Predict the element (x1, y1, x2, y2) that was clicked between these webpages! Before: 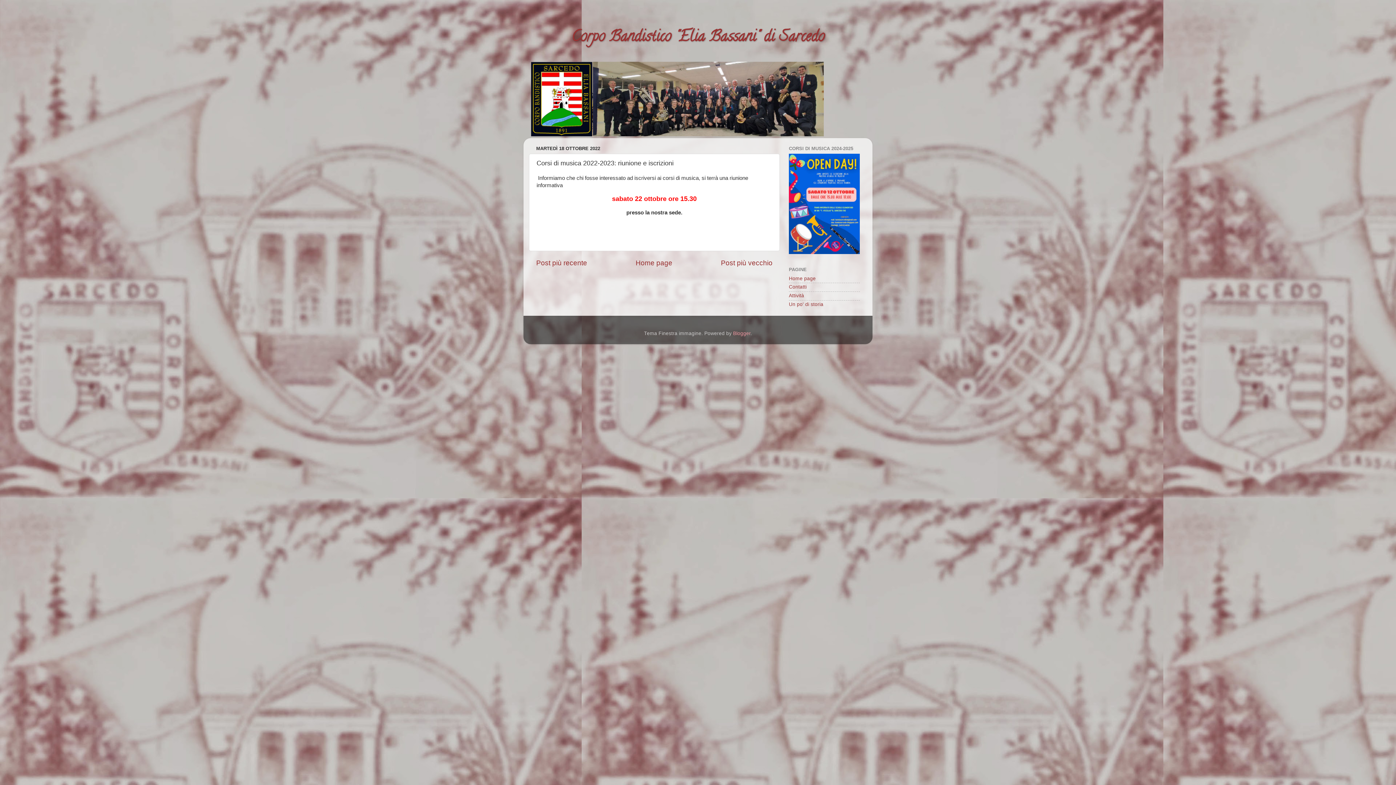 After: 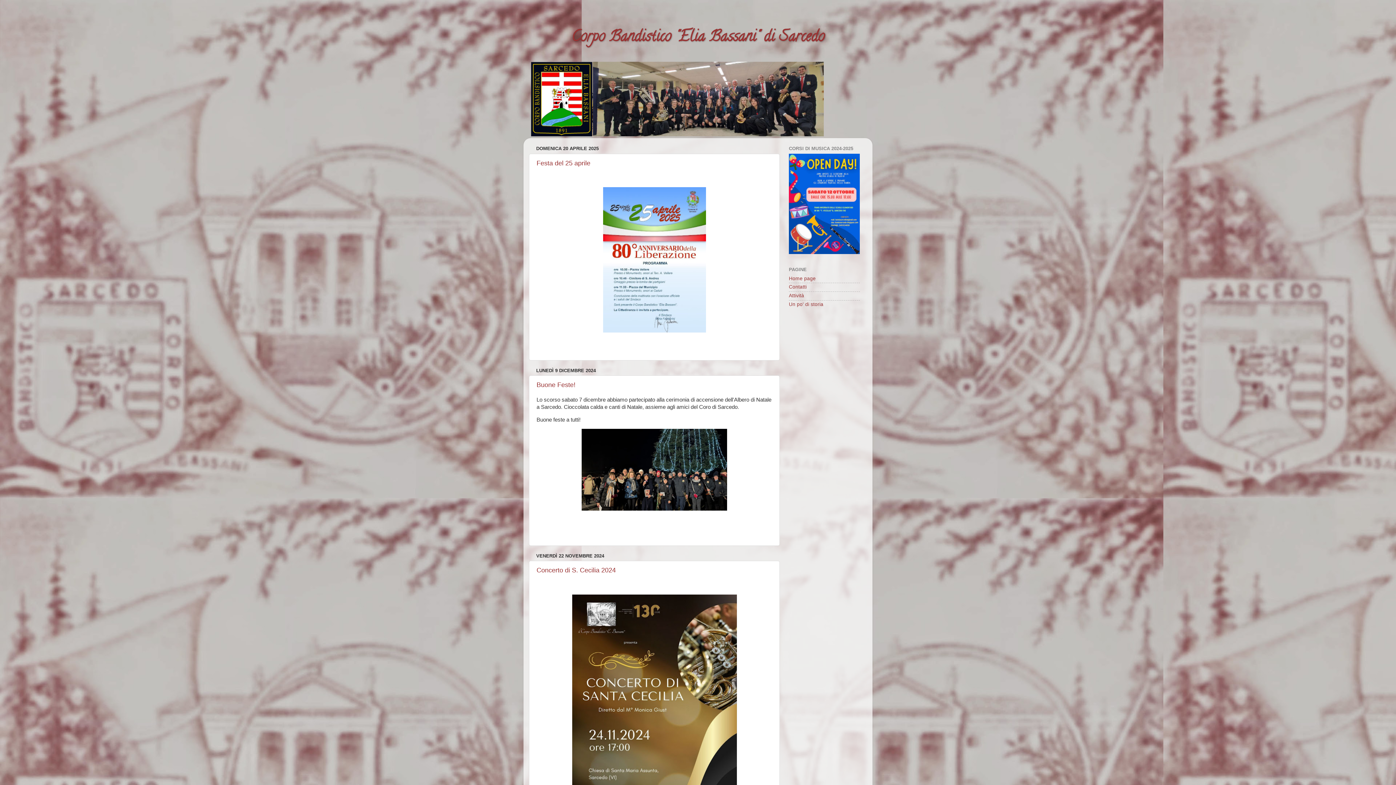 Action: label: Home page bbox: (635, 259, 672, 267)